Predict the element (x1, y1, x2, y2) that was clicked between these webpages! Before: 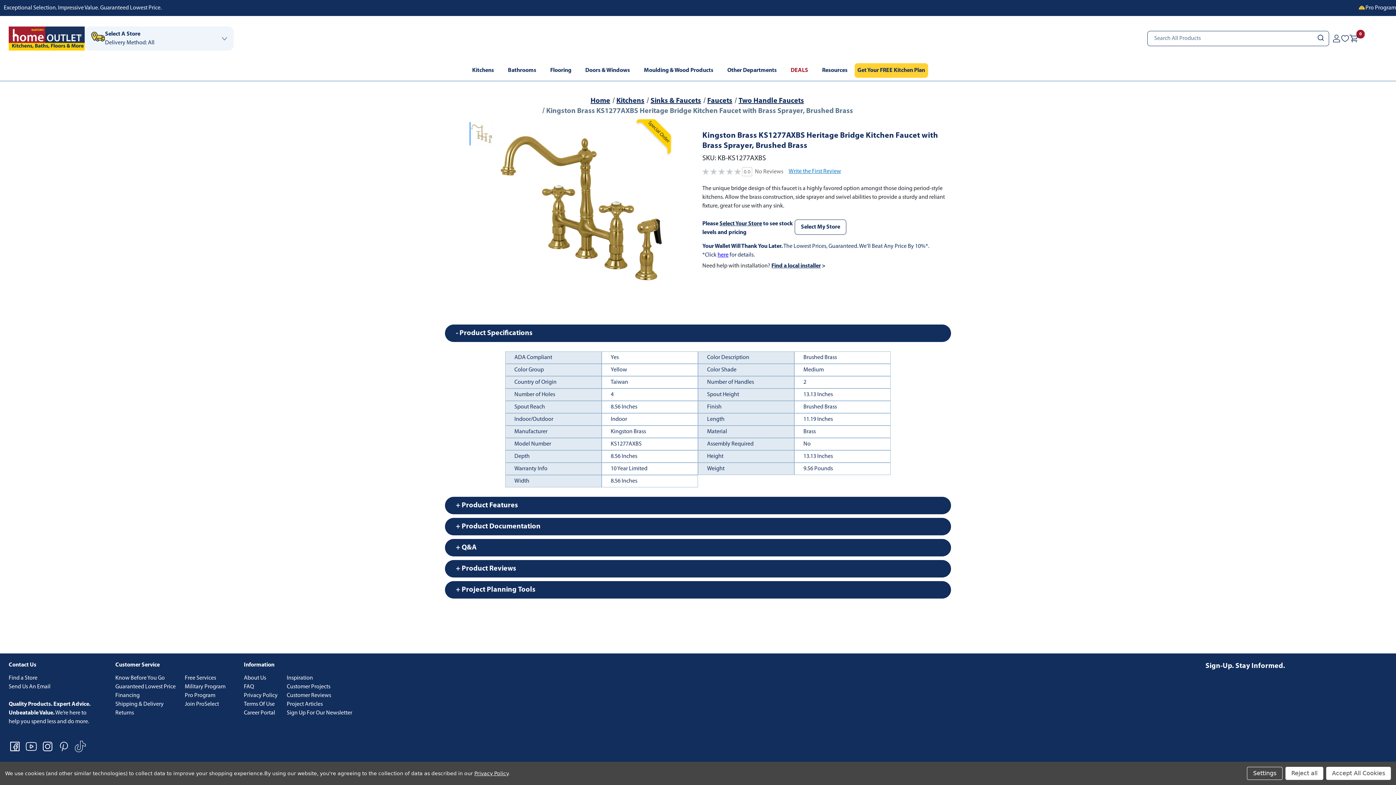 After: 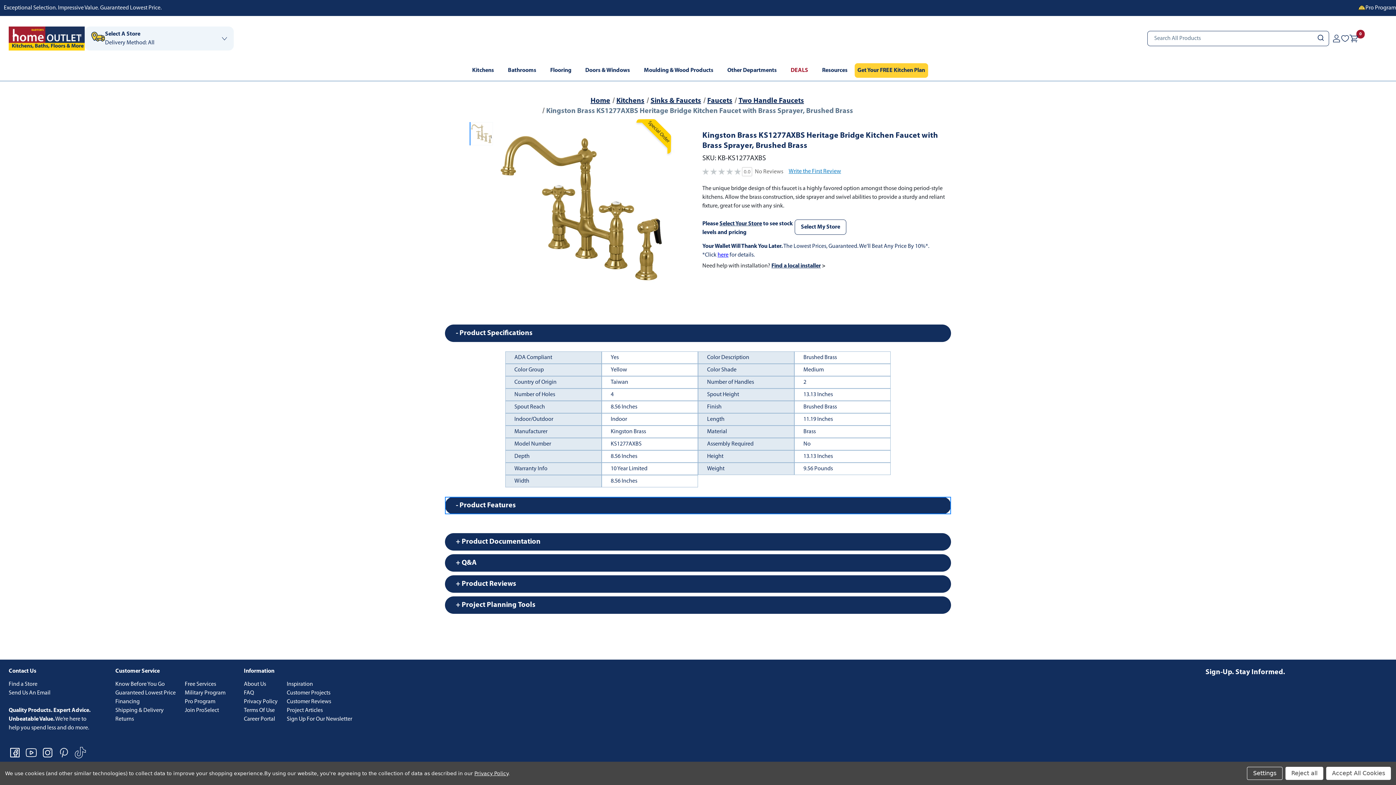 Action: bbox: (445, 497, 951, 514) label: + Product Features